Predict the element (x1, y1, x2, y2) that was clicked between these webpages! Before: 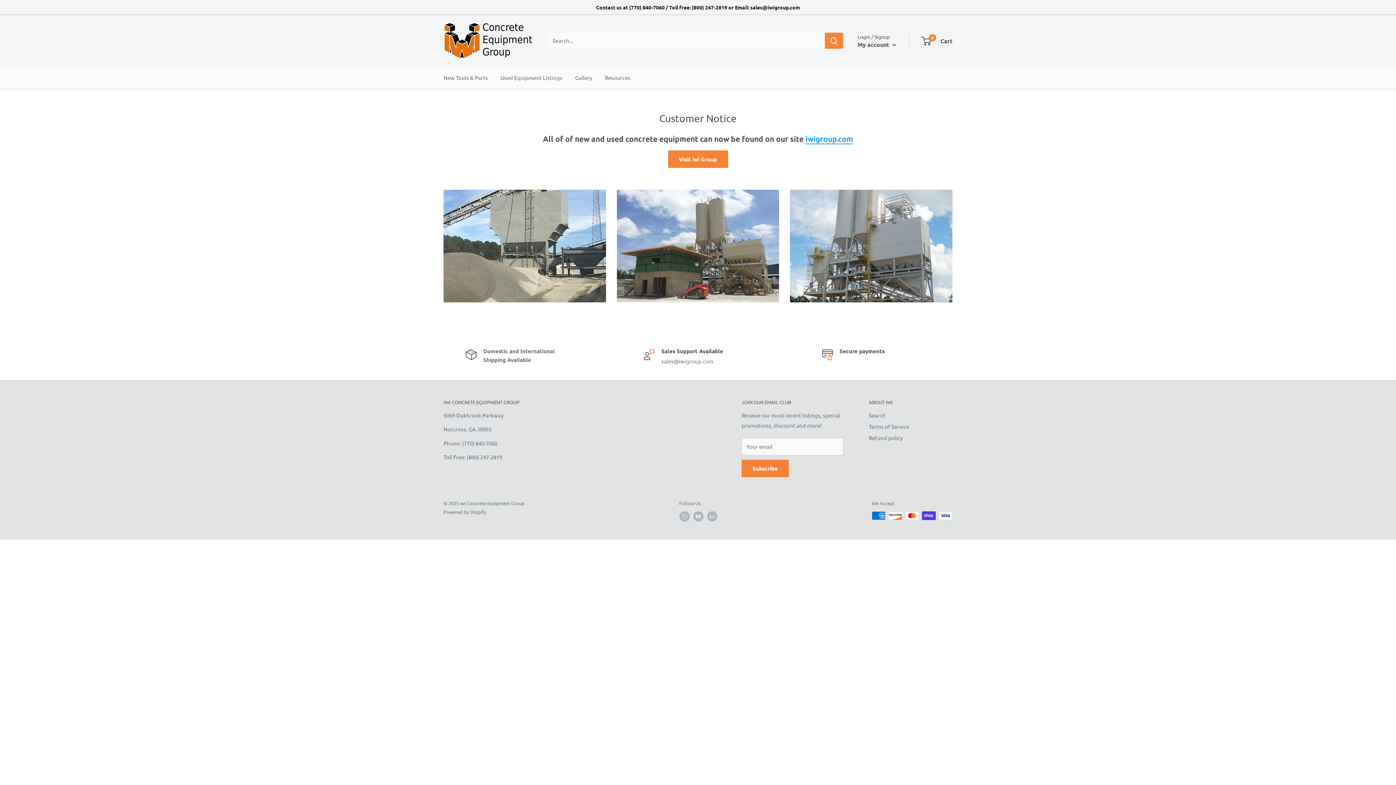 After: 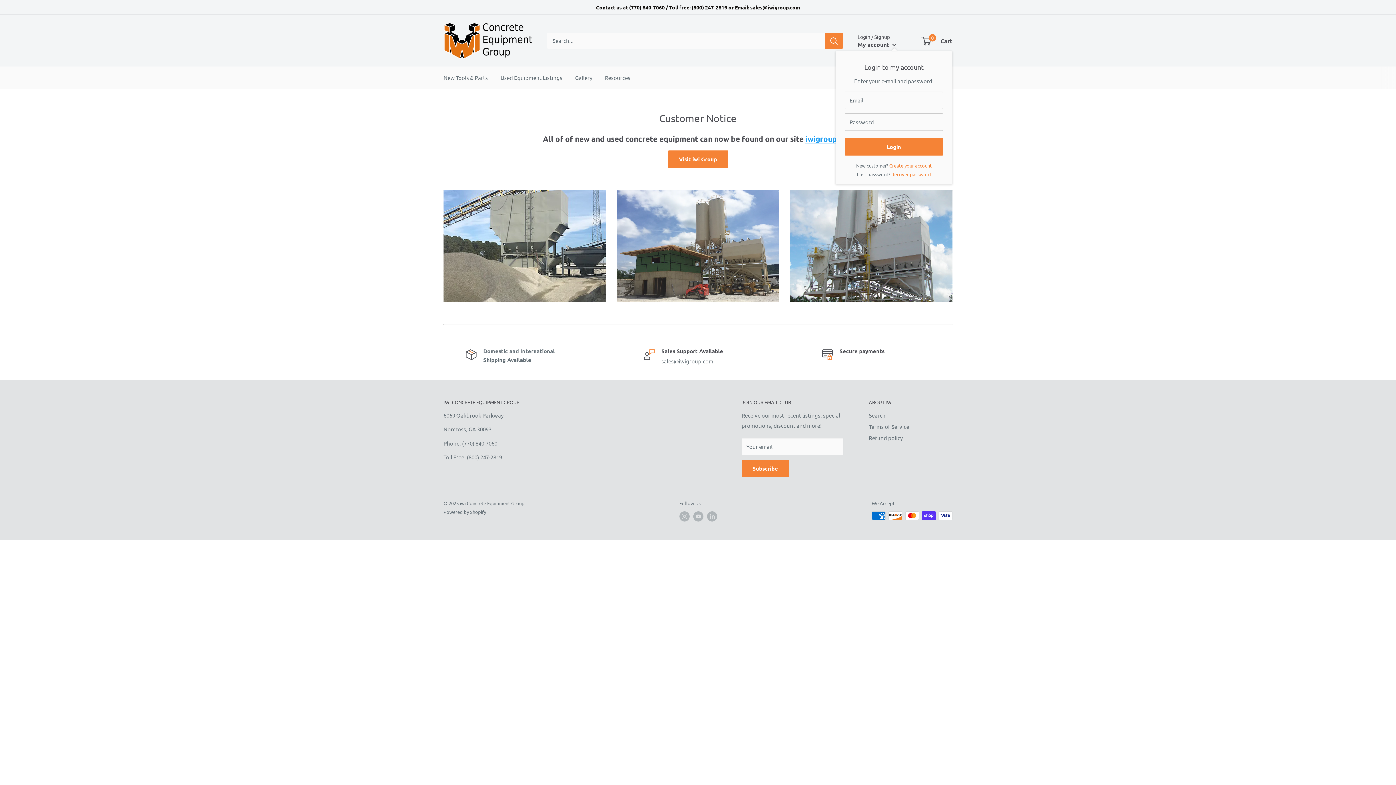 Action: label: My account  bbox: (857, 39, 896, 49)